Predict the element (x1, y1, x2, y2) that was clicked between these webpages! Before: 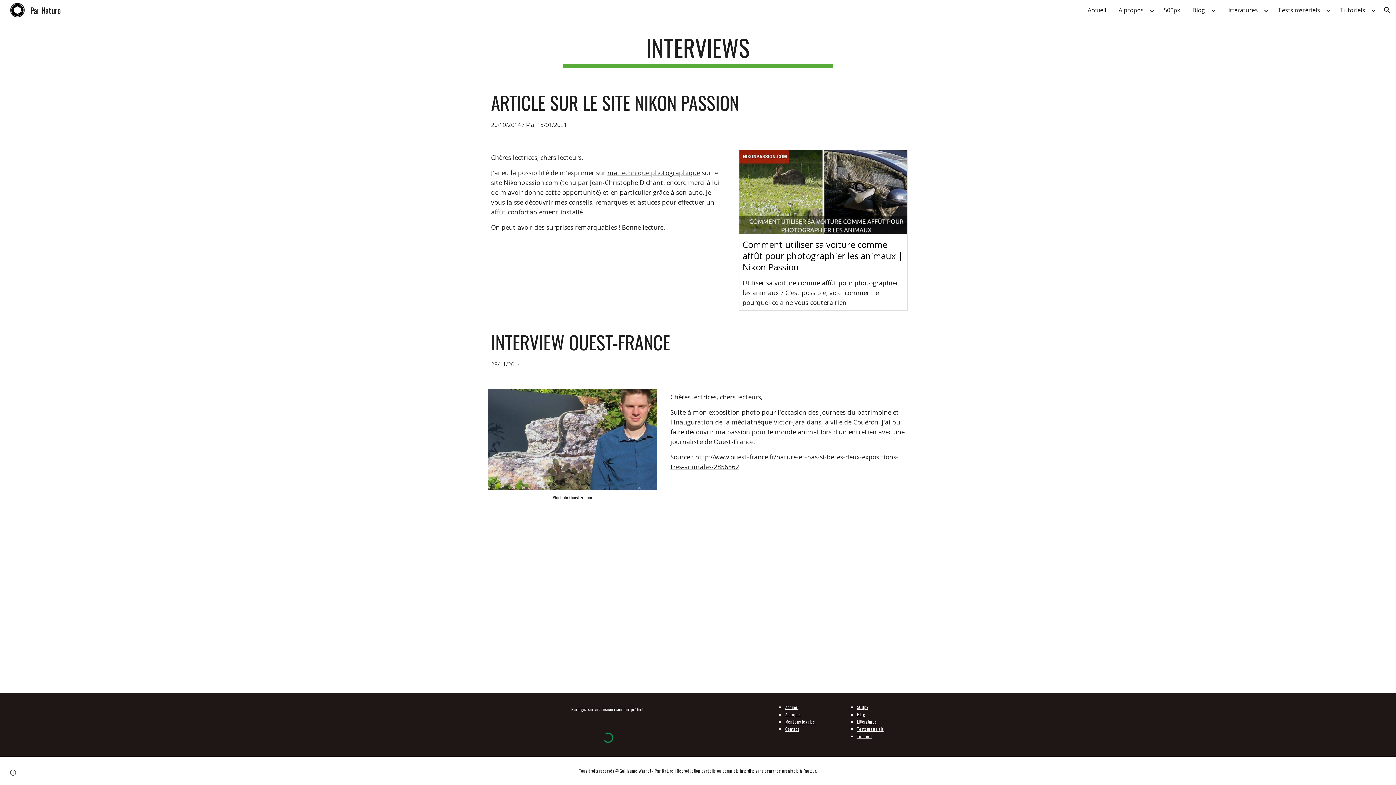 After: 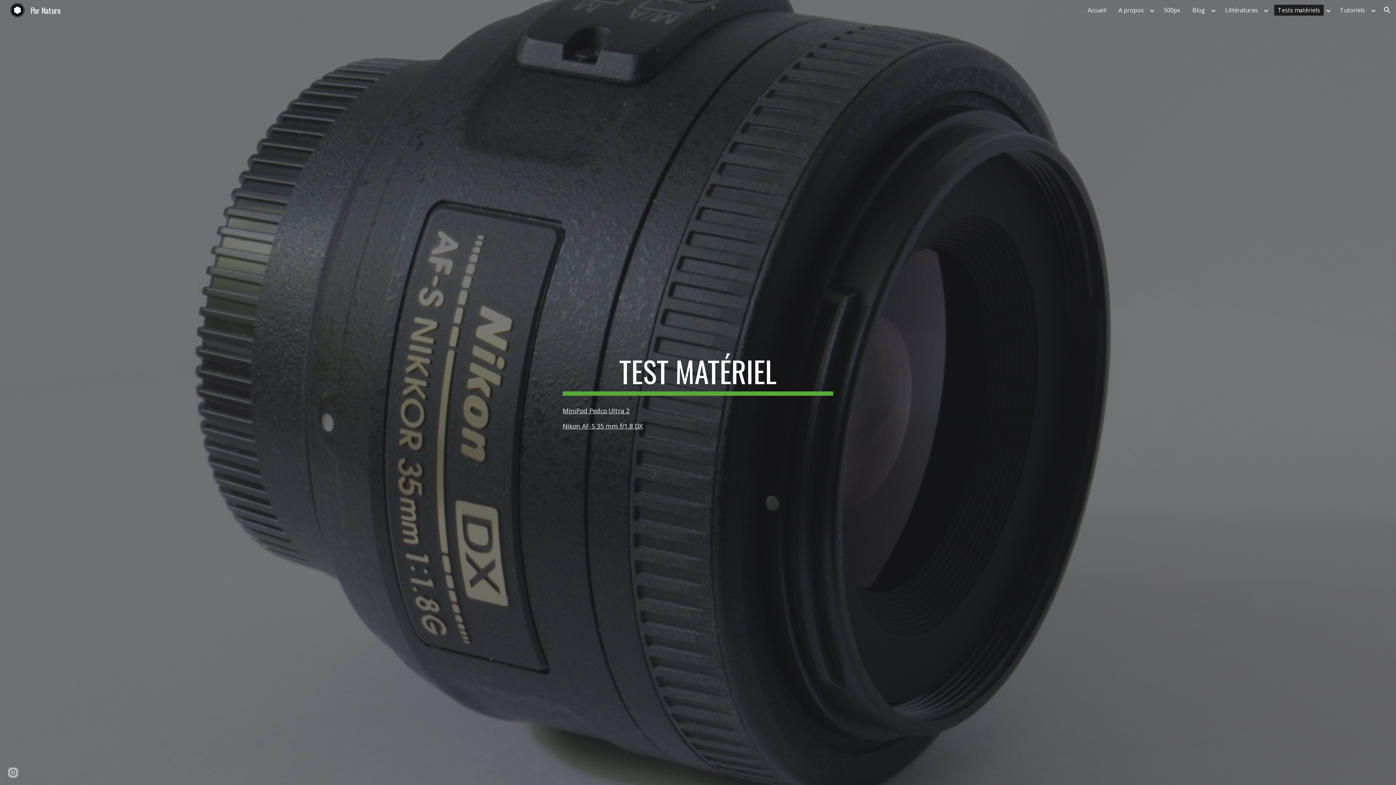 Action: bbox: (857, 726, 883, 732) label: Tests matériels